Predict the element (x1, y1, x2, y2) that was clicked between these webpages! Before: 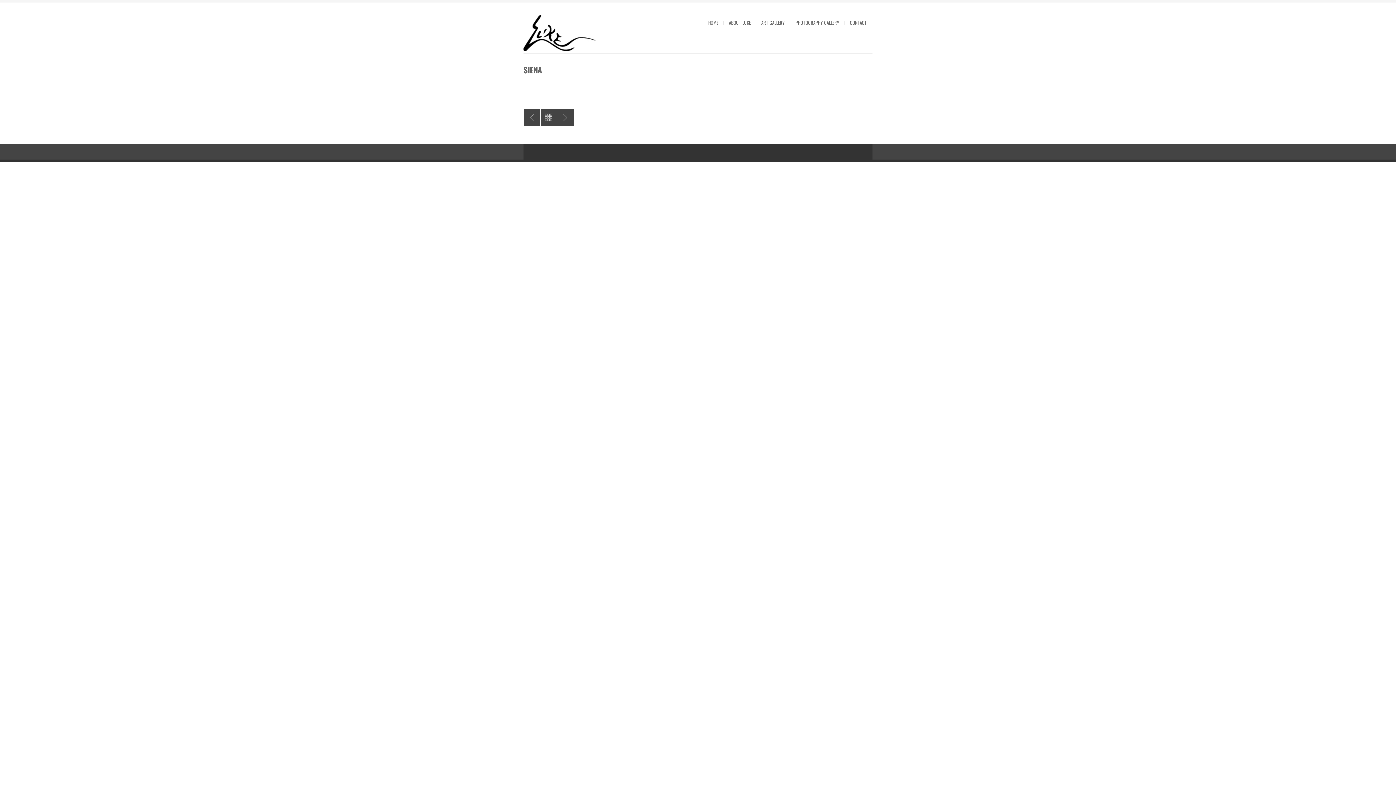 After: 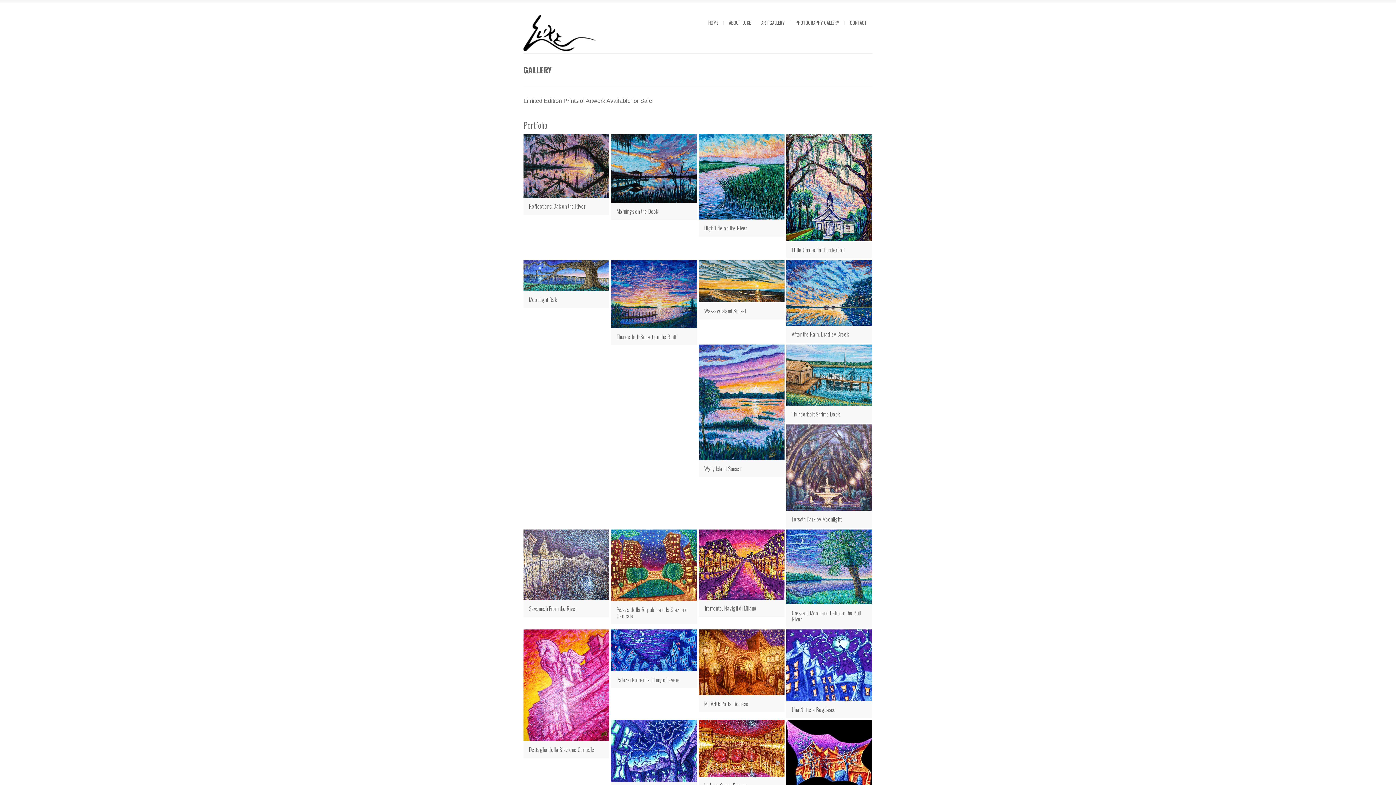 Action: label: ART GALLERY bbox: (756, 13, 790, 32)